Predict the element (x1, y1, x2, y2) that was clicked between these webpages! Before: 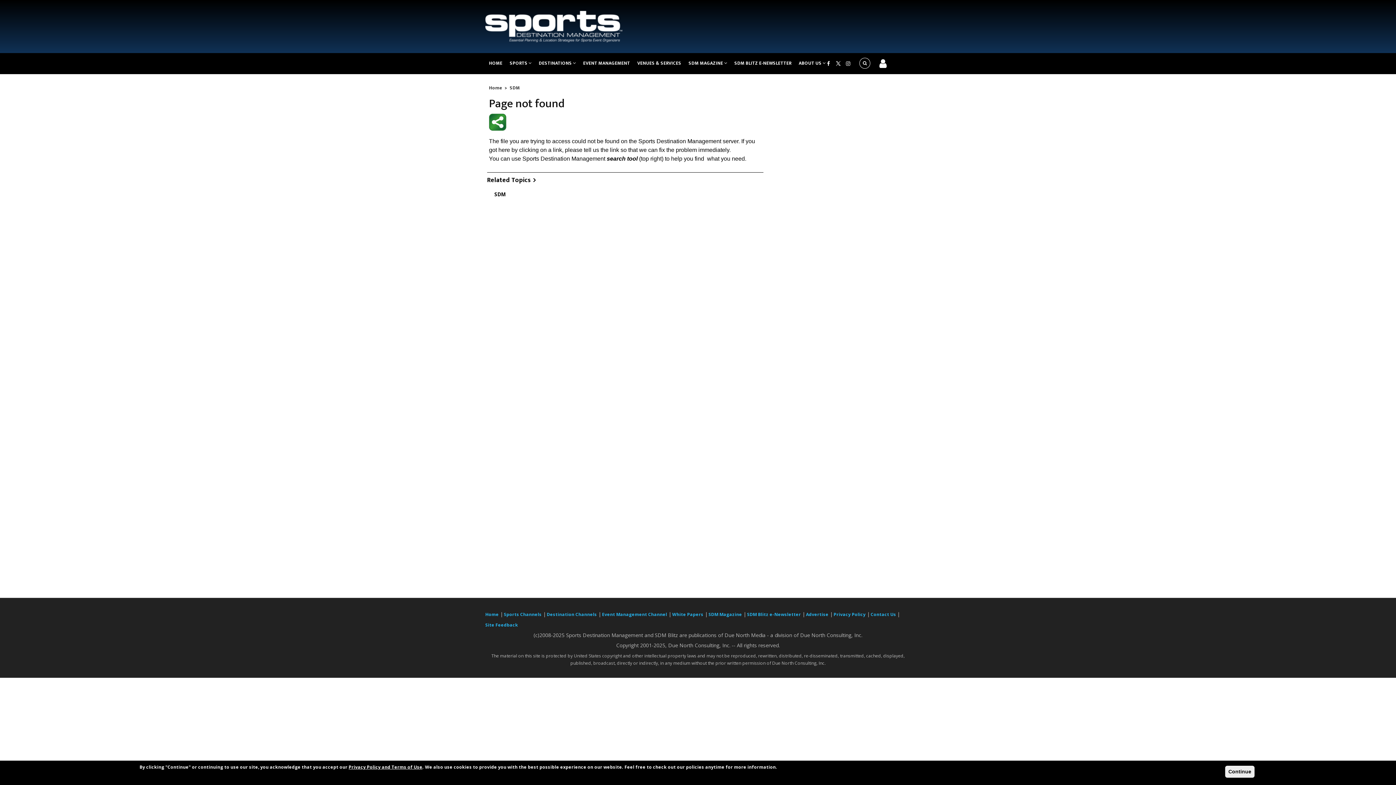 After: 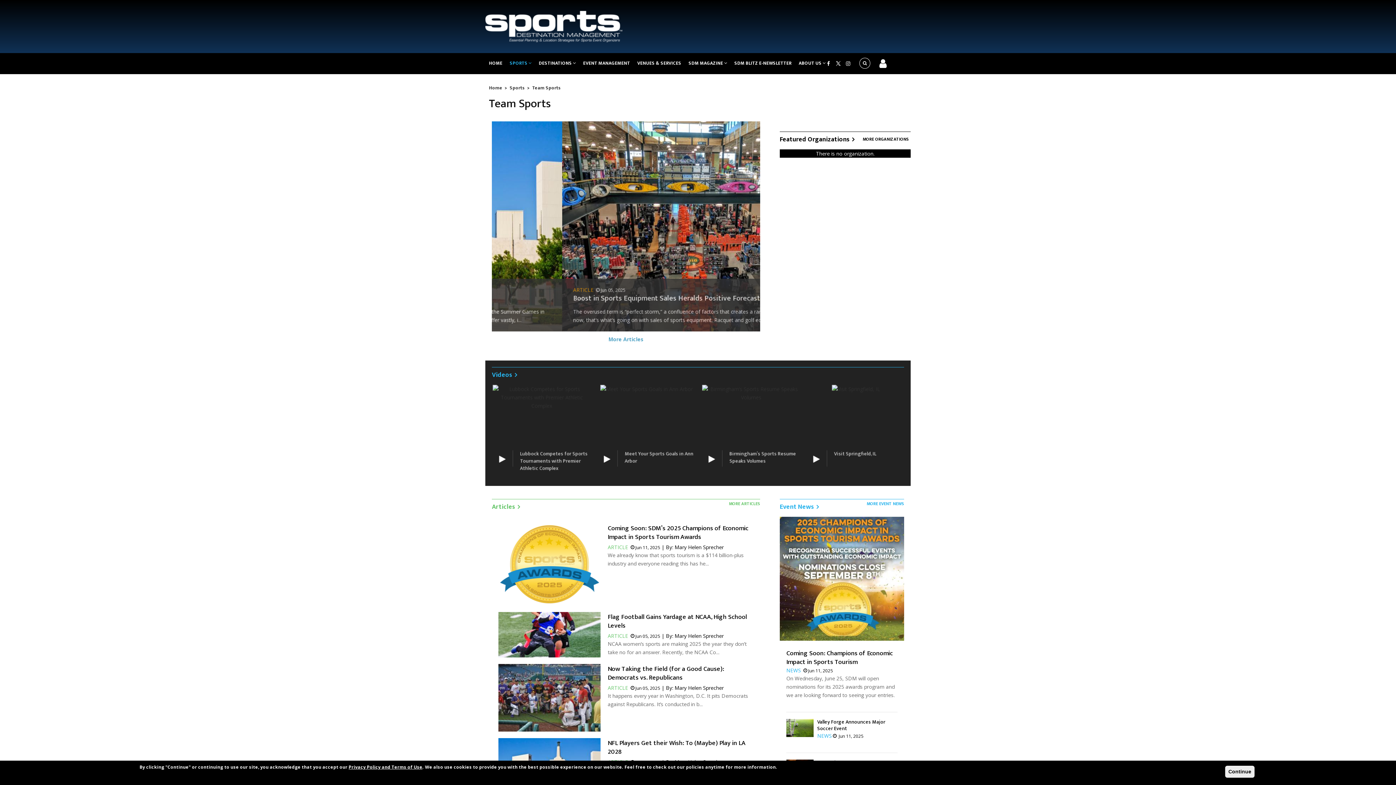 Action: label: SPORTS  bbox: (506, 53, 535, 73)